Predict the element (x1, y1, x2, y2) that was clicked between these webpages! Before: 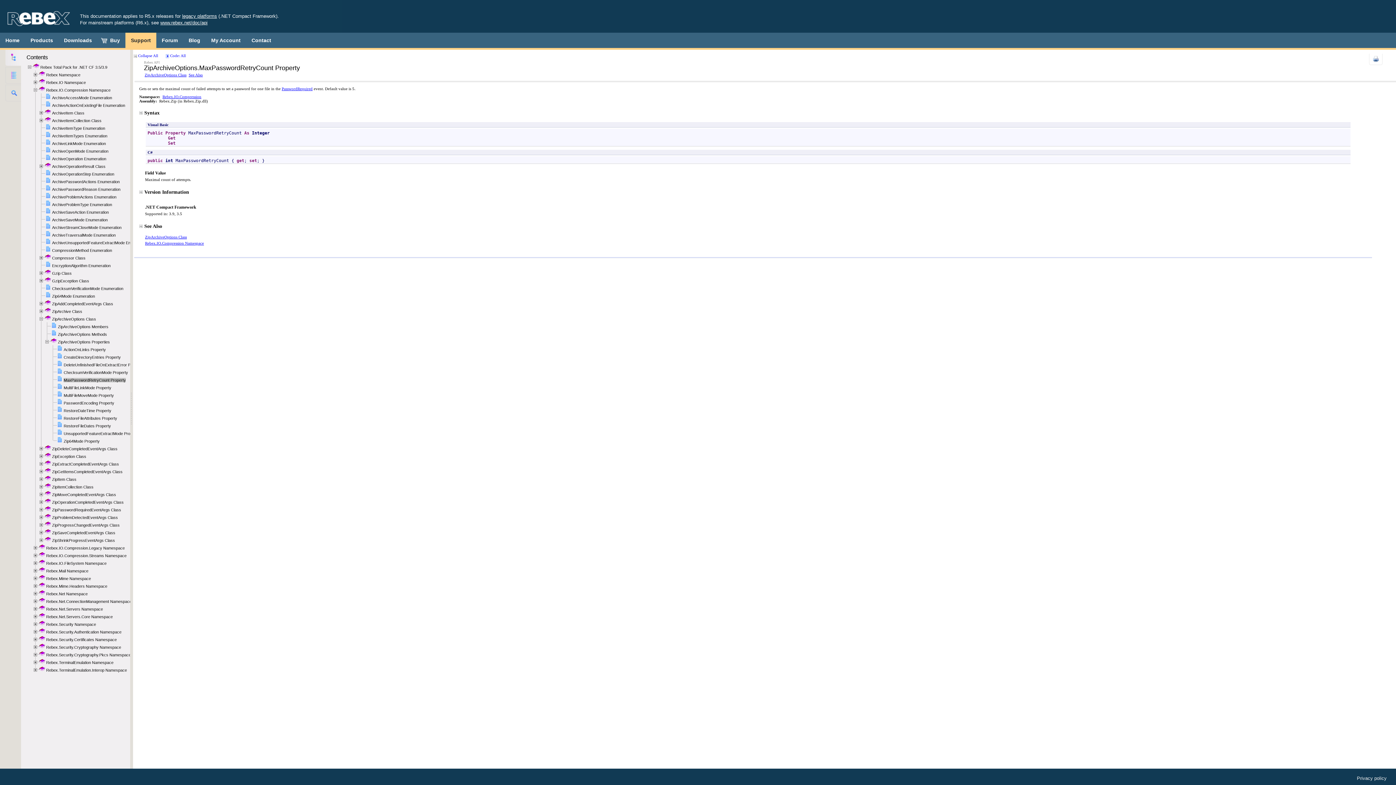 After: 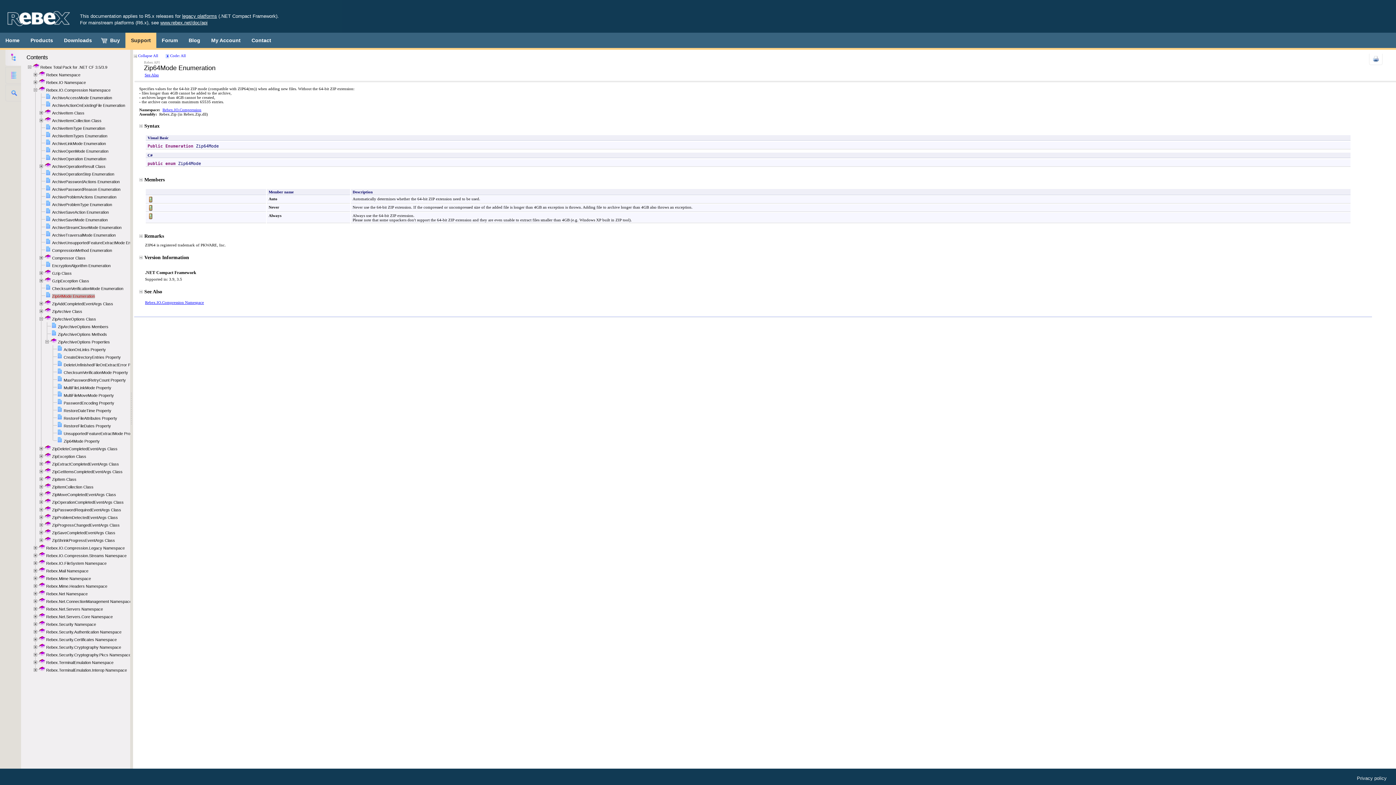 Action: label: Zip64Mode Enumeration bbox: (44, 294, 95, 298)